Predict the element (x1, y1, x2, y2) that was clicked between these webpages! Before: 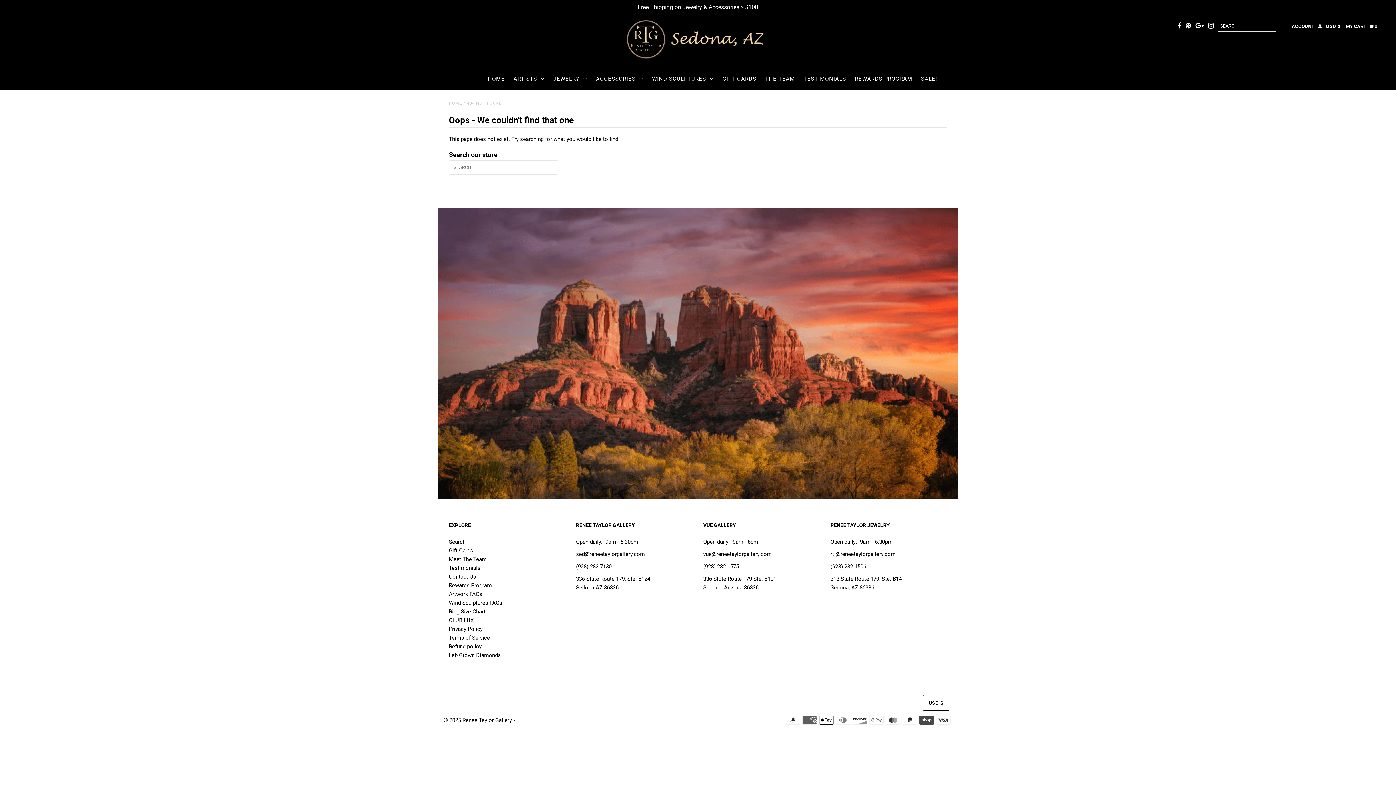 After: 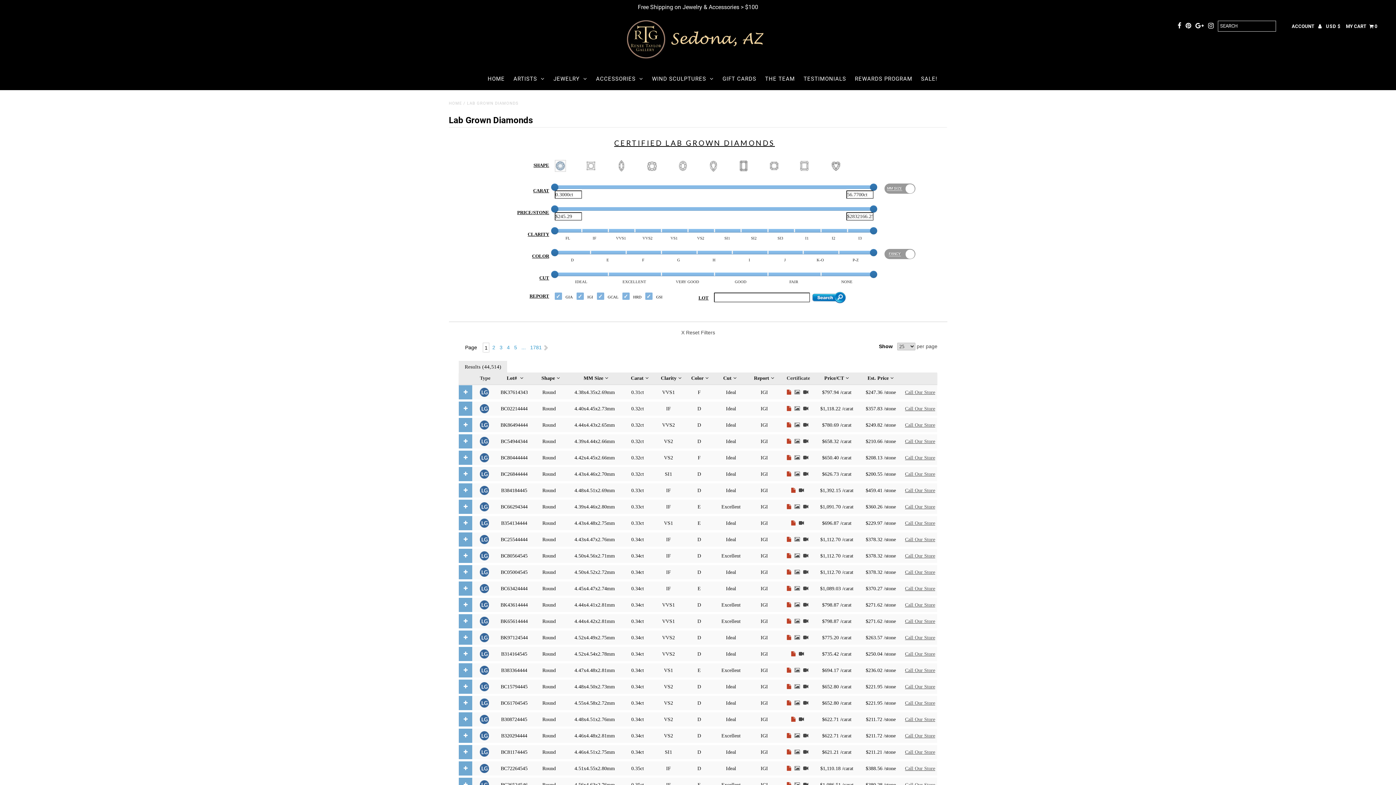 Action: label: Lab Grown Diamonds bbox: (448, 652, 500, 659)